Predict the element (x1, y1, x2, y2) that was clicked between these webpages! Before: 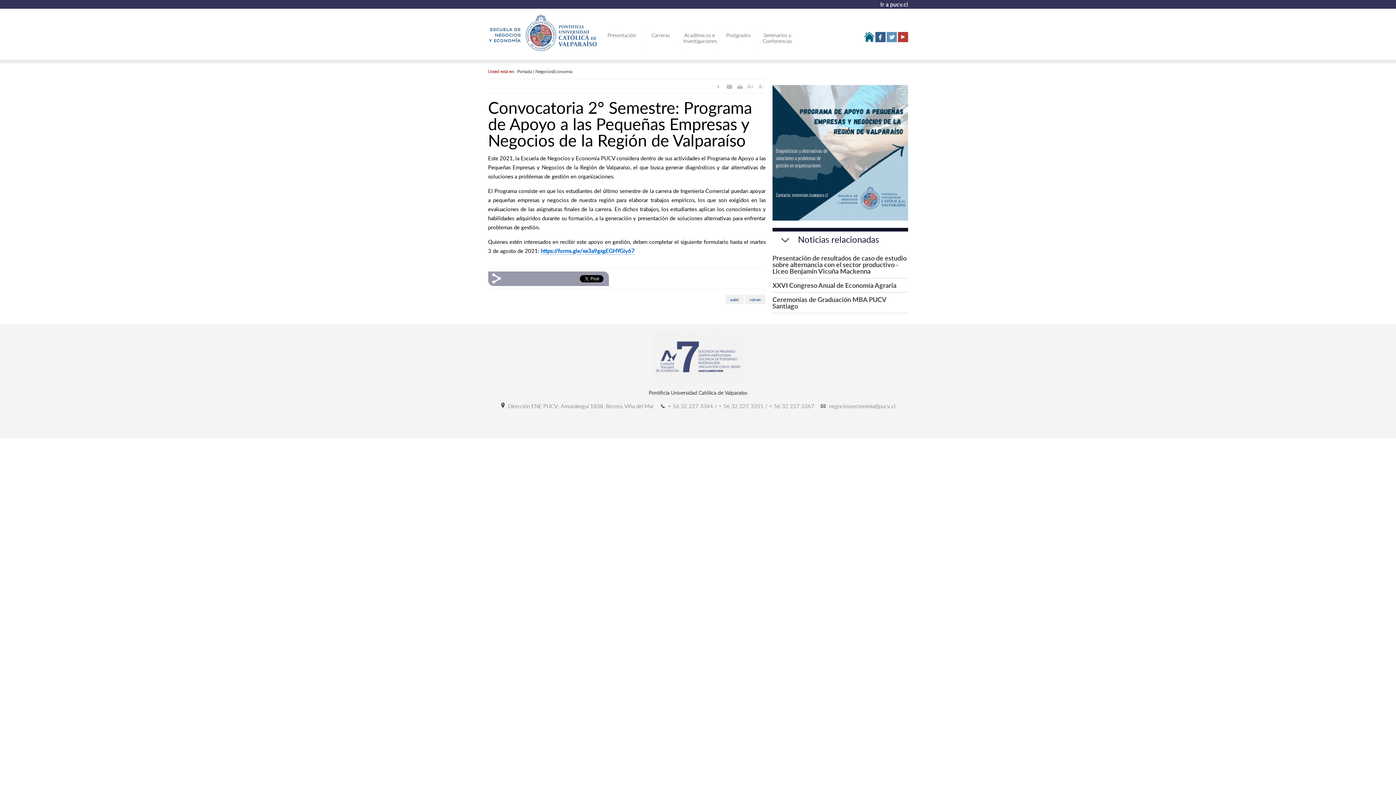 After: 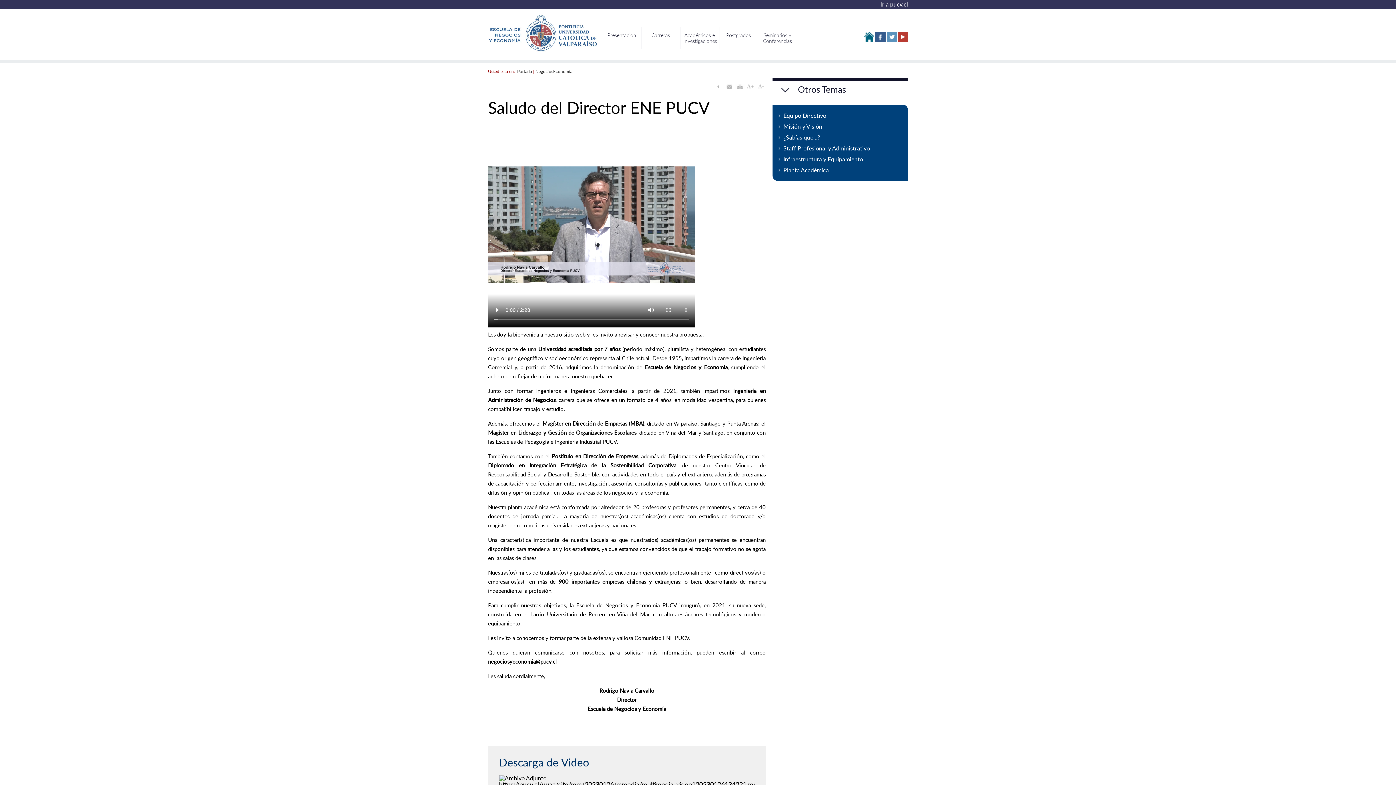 Action: label: Presentación bbox: (602, 26, 641, 48)